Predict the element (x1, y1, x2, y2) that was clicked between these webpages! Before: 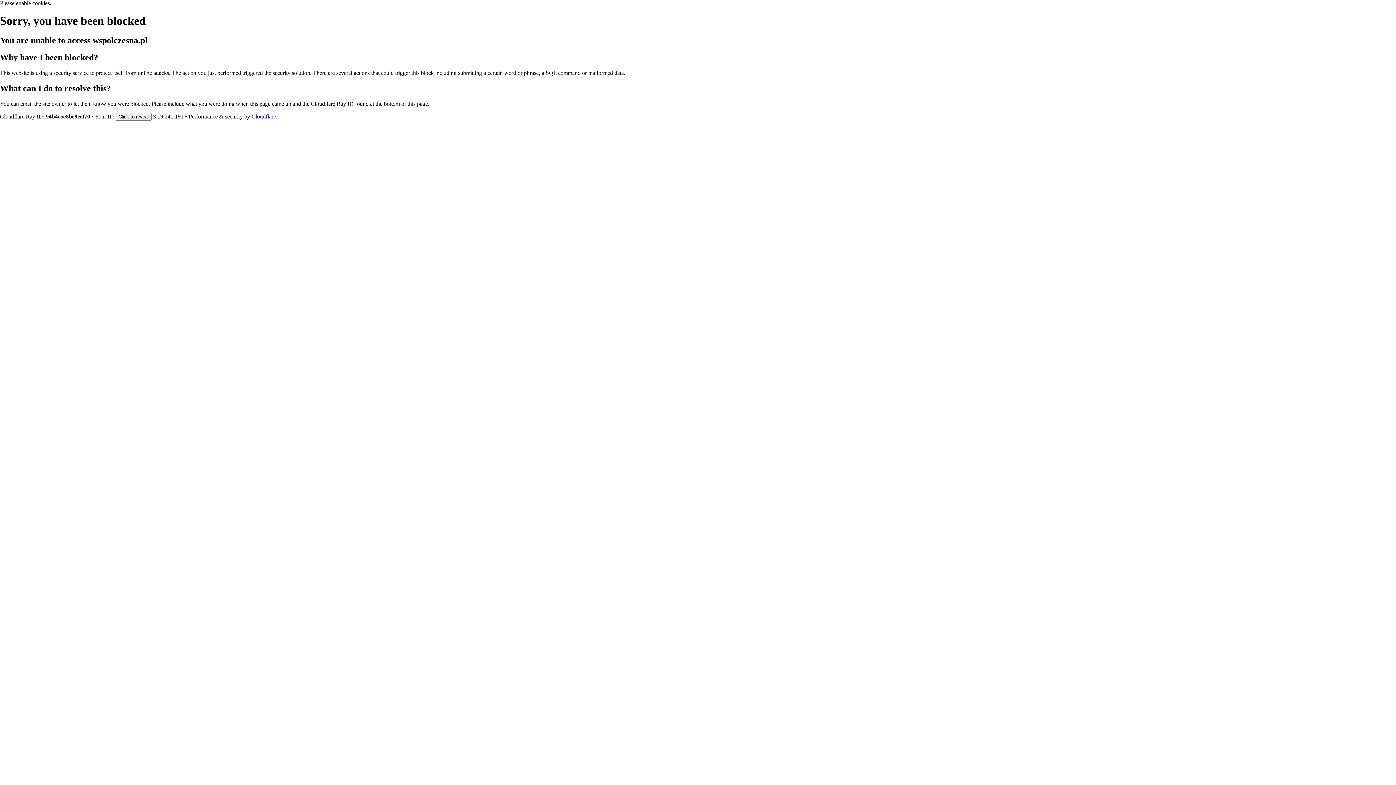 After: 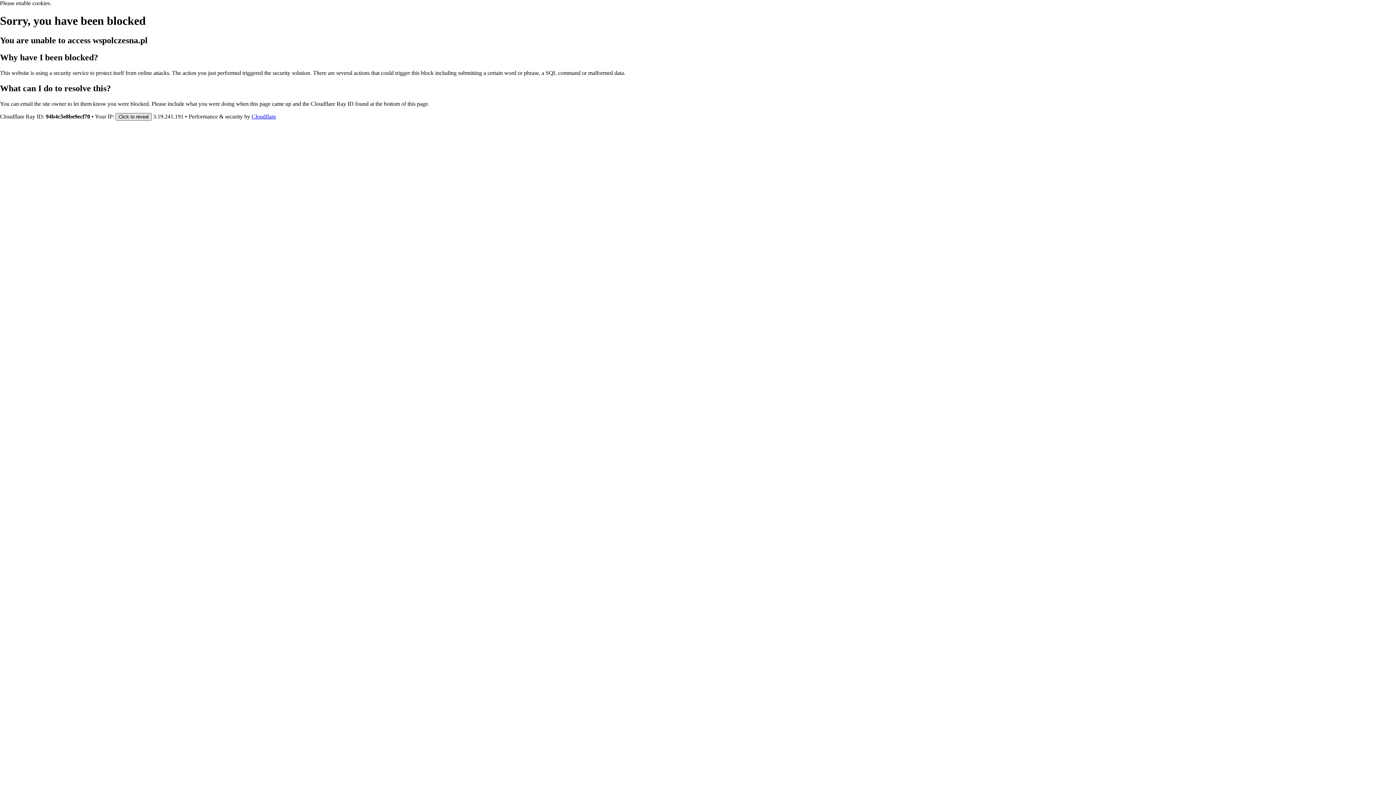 Action: bbox: (115, 112, 151, 120) label: Click to reveal